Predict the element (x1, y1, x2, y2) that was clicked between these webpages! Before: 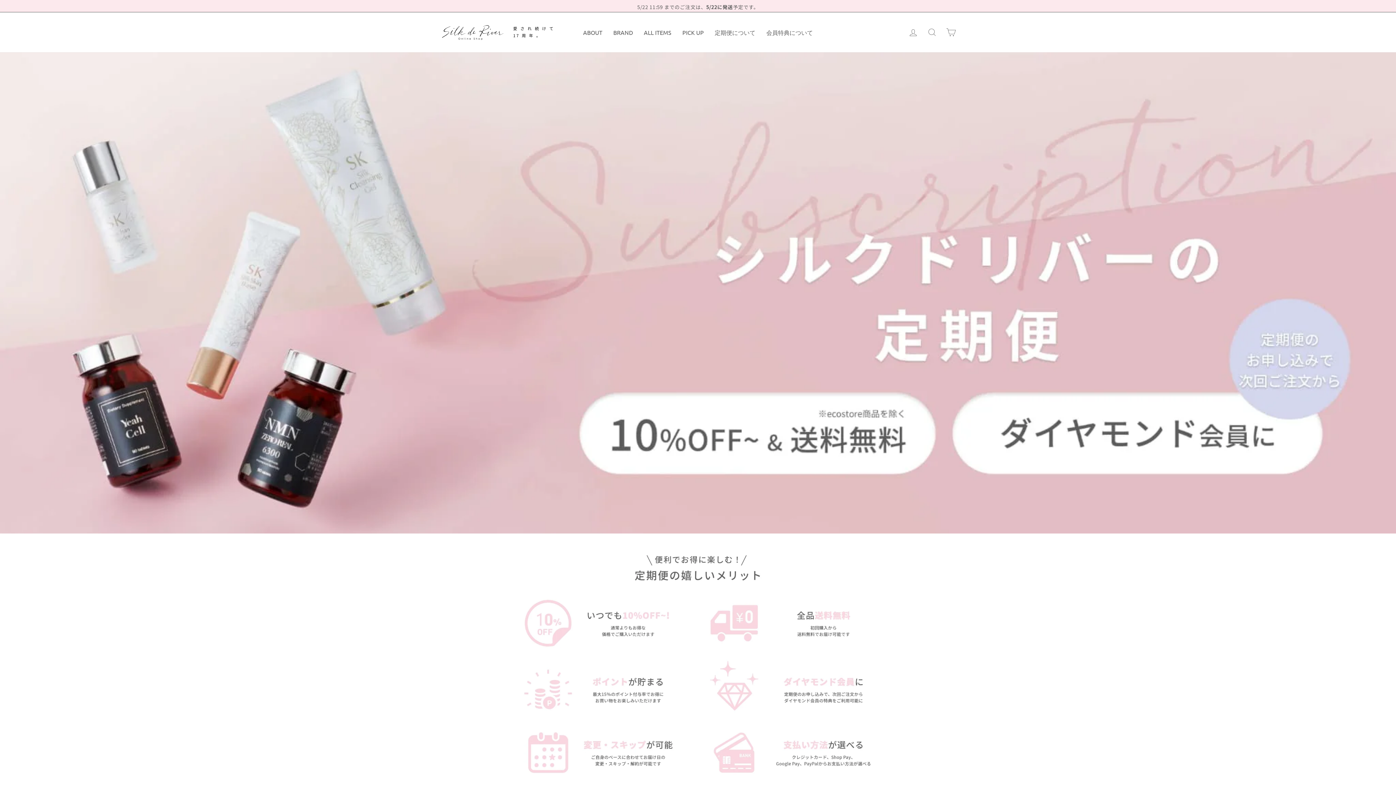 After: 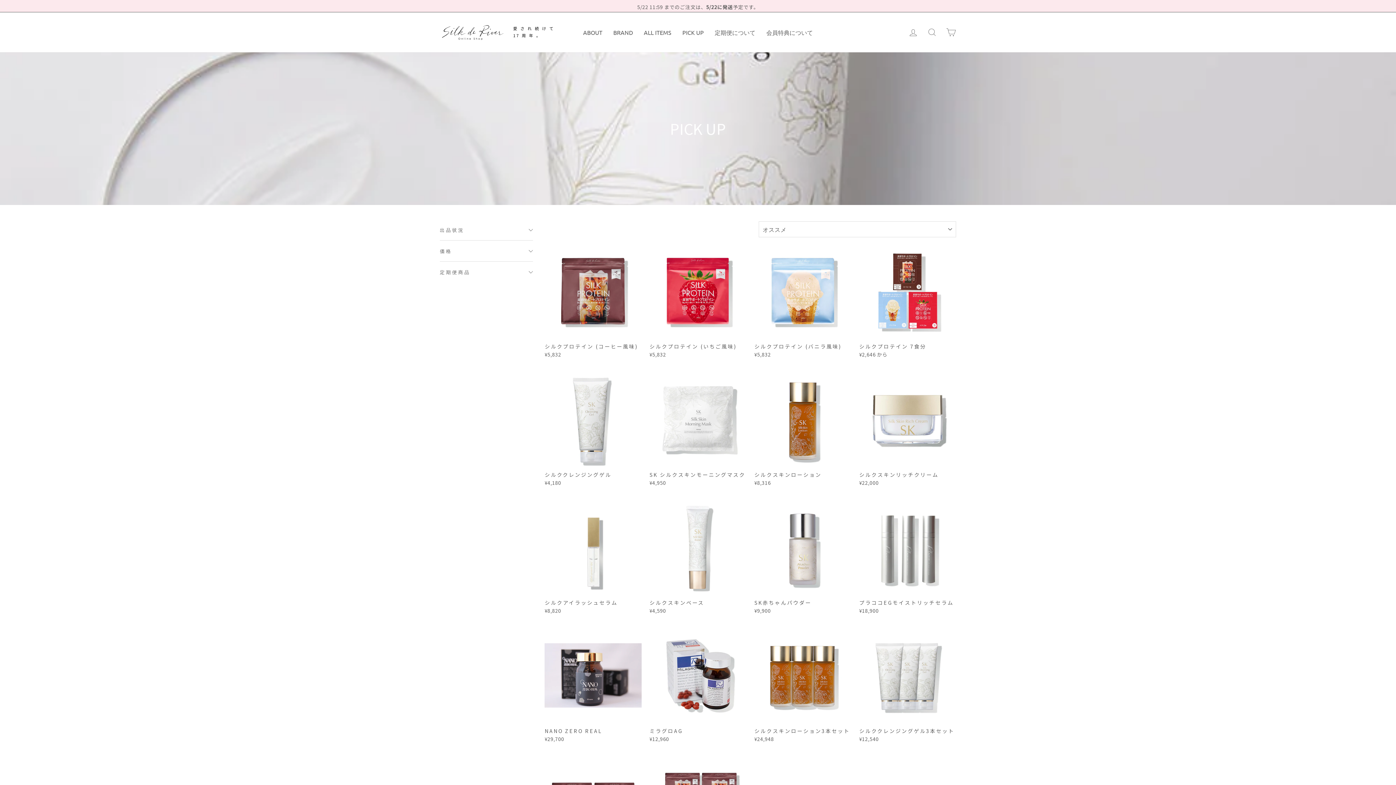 Action: bbox: (677, 26, 709, 38) label: PICK UP